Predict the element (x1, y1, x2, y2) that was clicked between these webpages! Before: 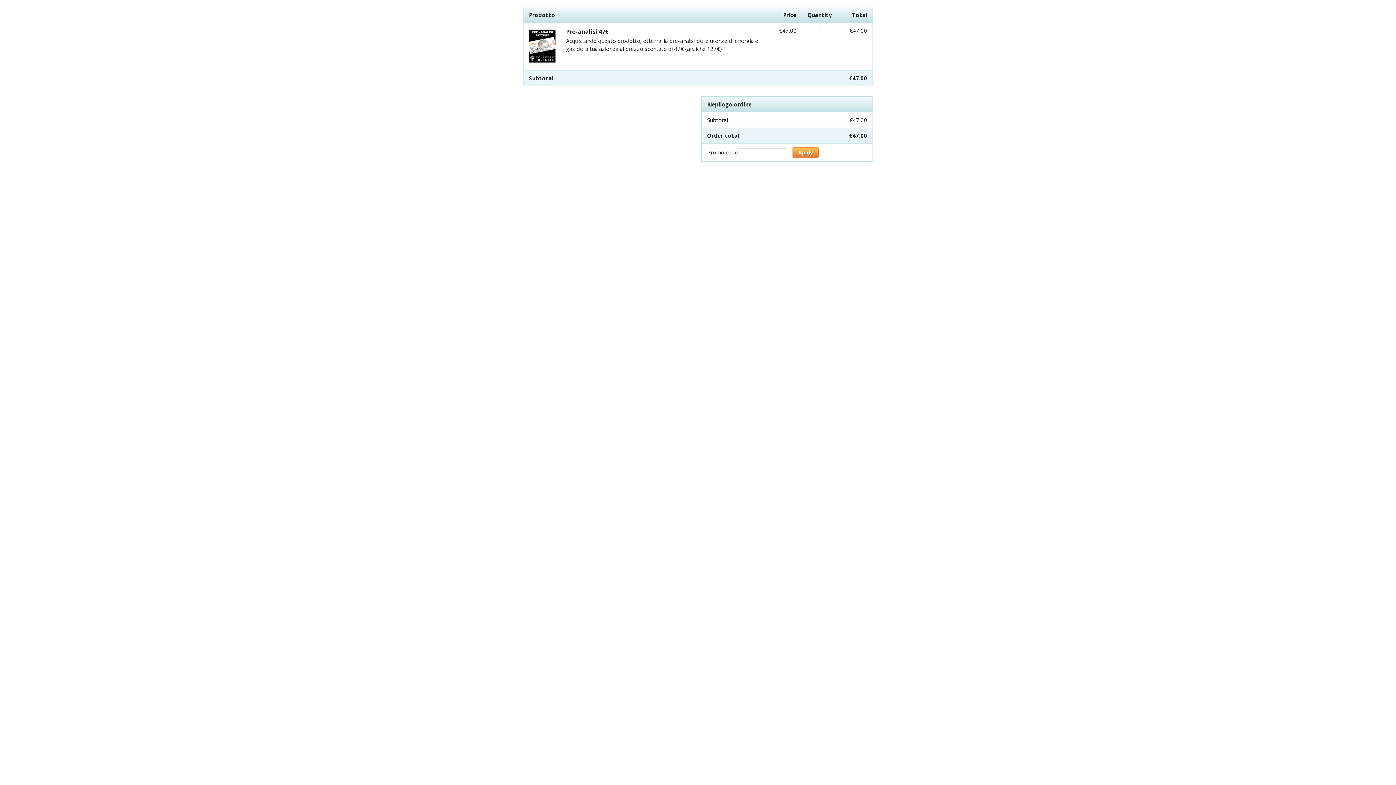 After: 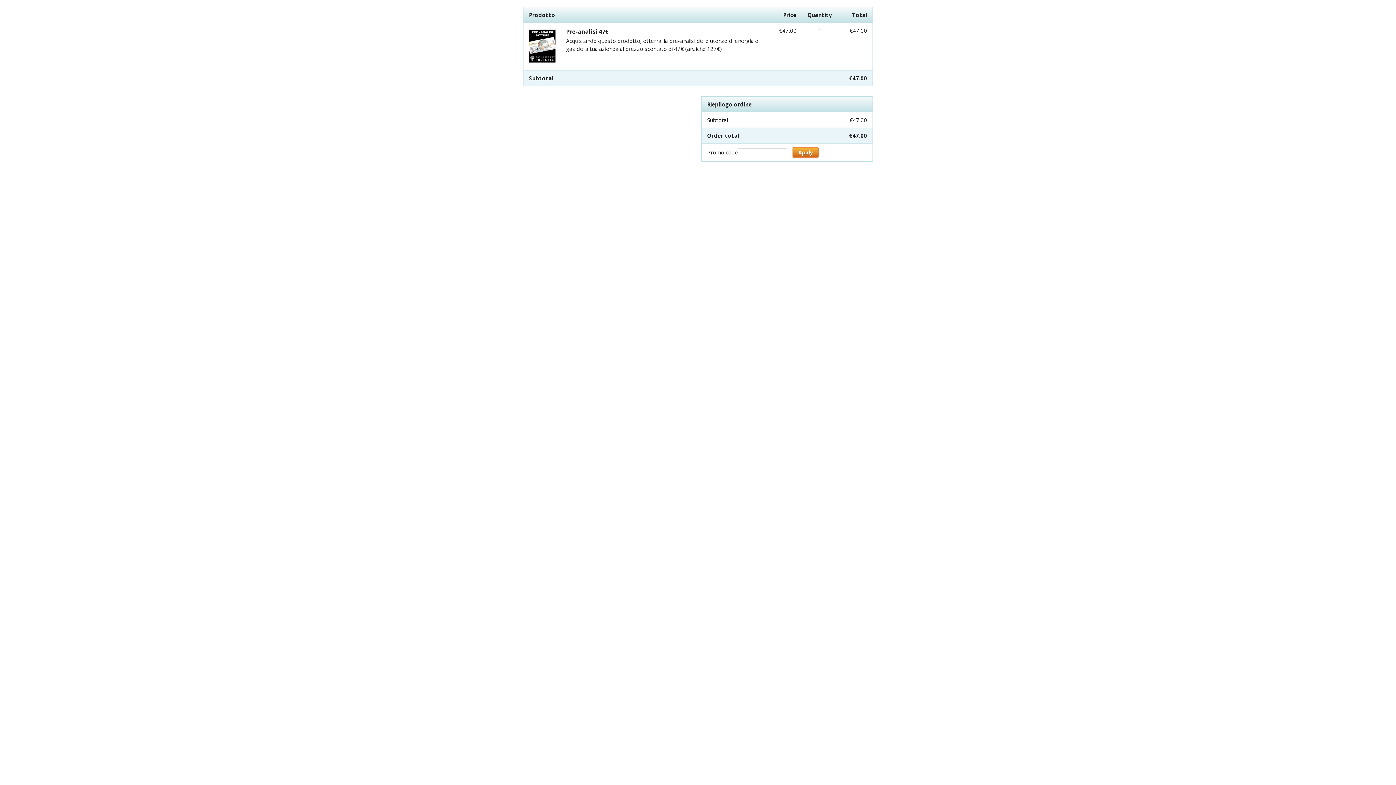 Action: label: Apply bbox: (792, 147, 818, 157)